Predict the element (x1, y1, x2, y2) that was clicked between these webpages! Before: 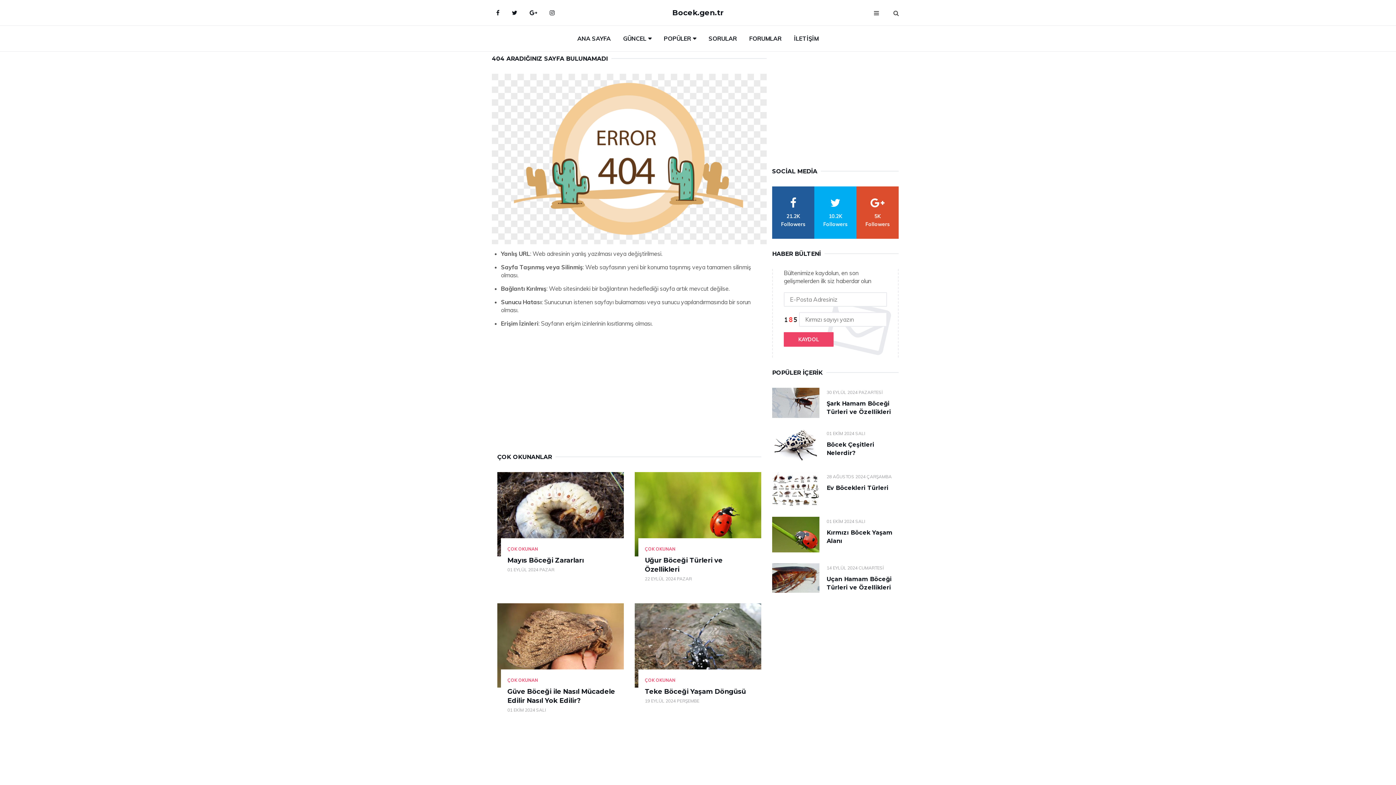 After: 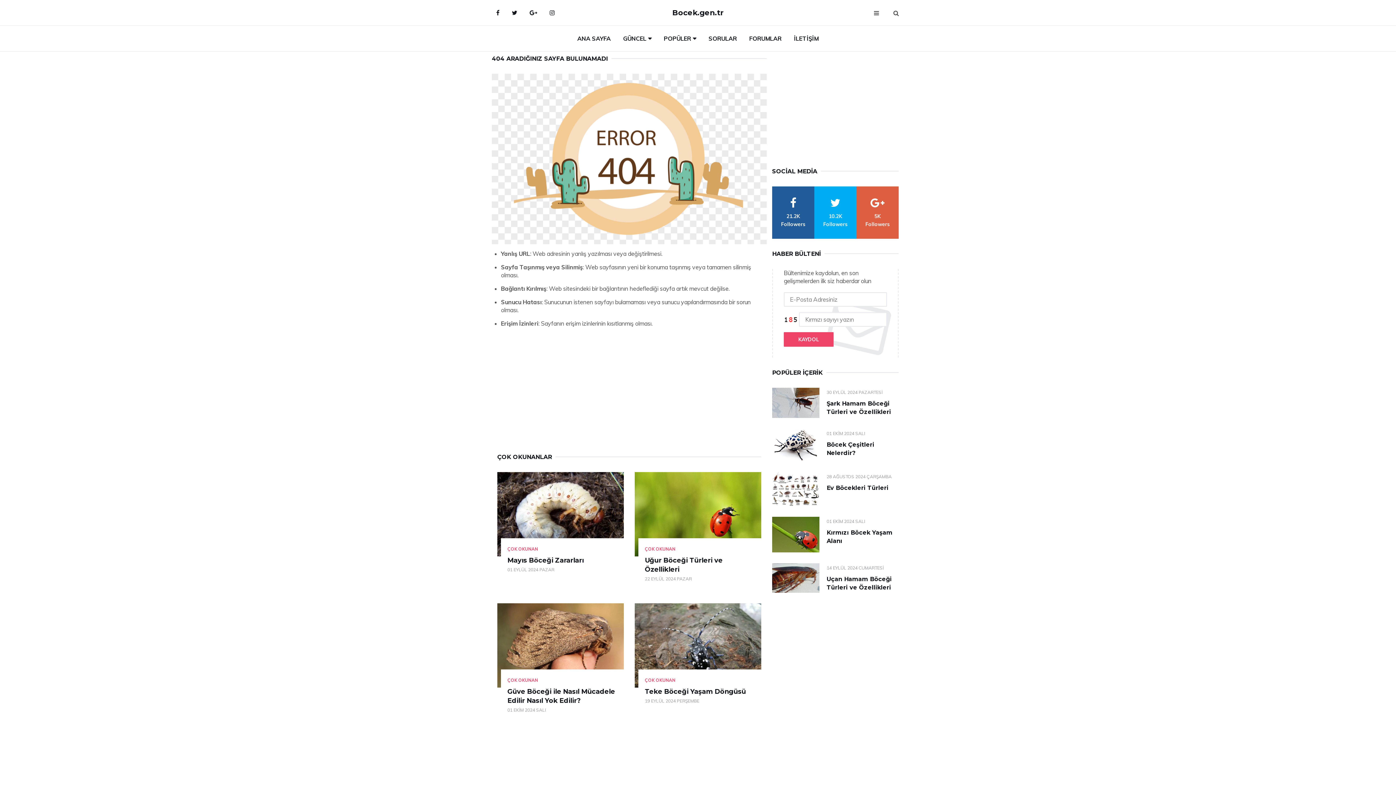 Action: label: google bbox: (856, 186, 898, 238)